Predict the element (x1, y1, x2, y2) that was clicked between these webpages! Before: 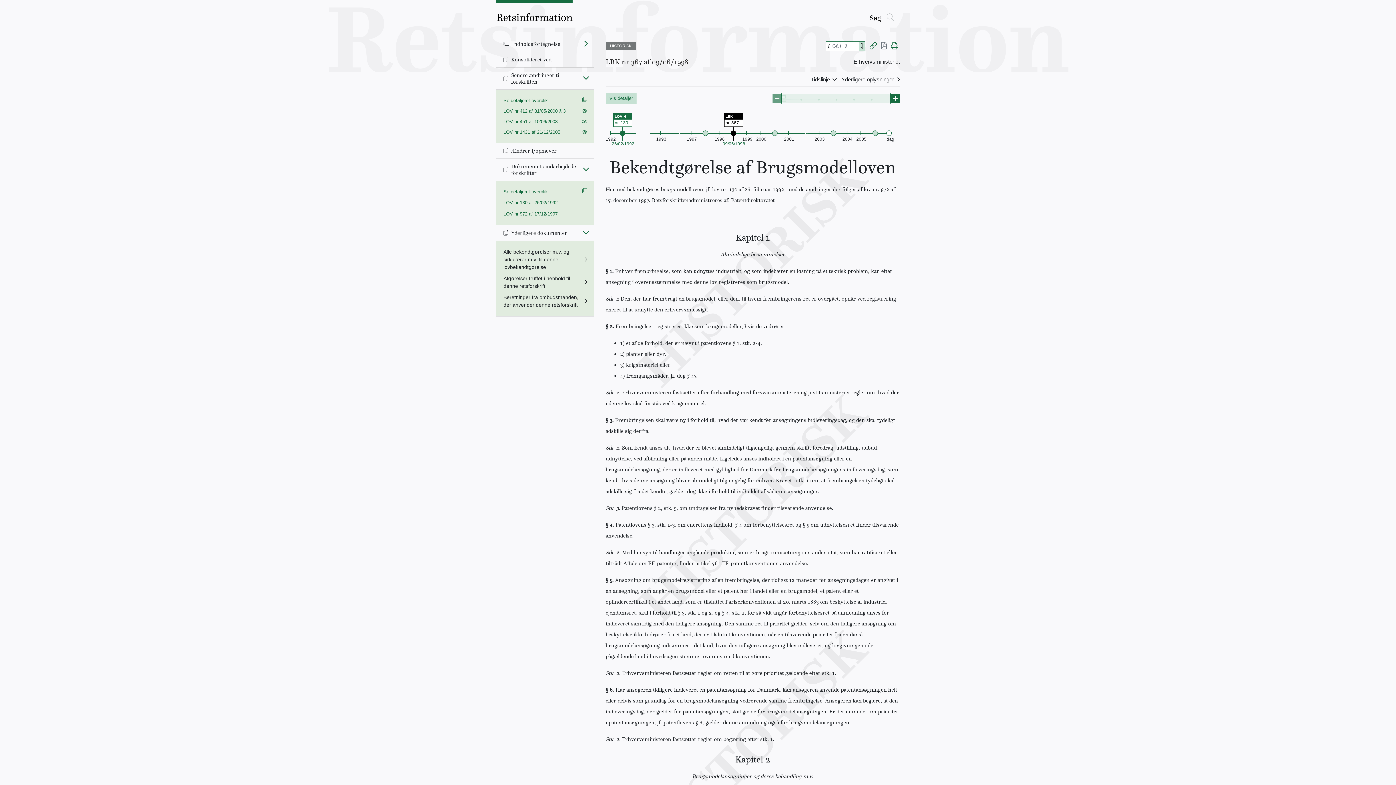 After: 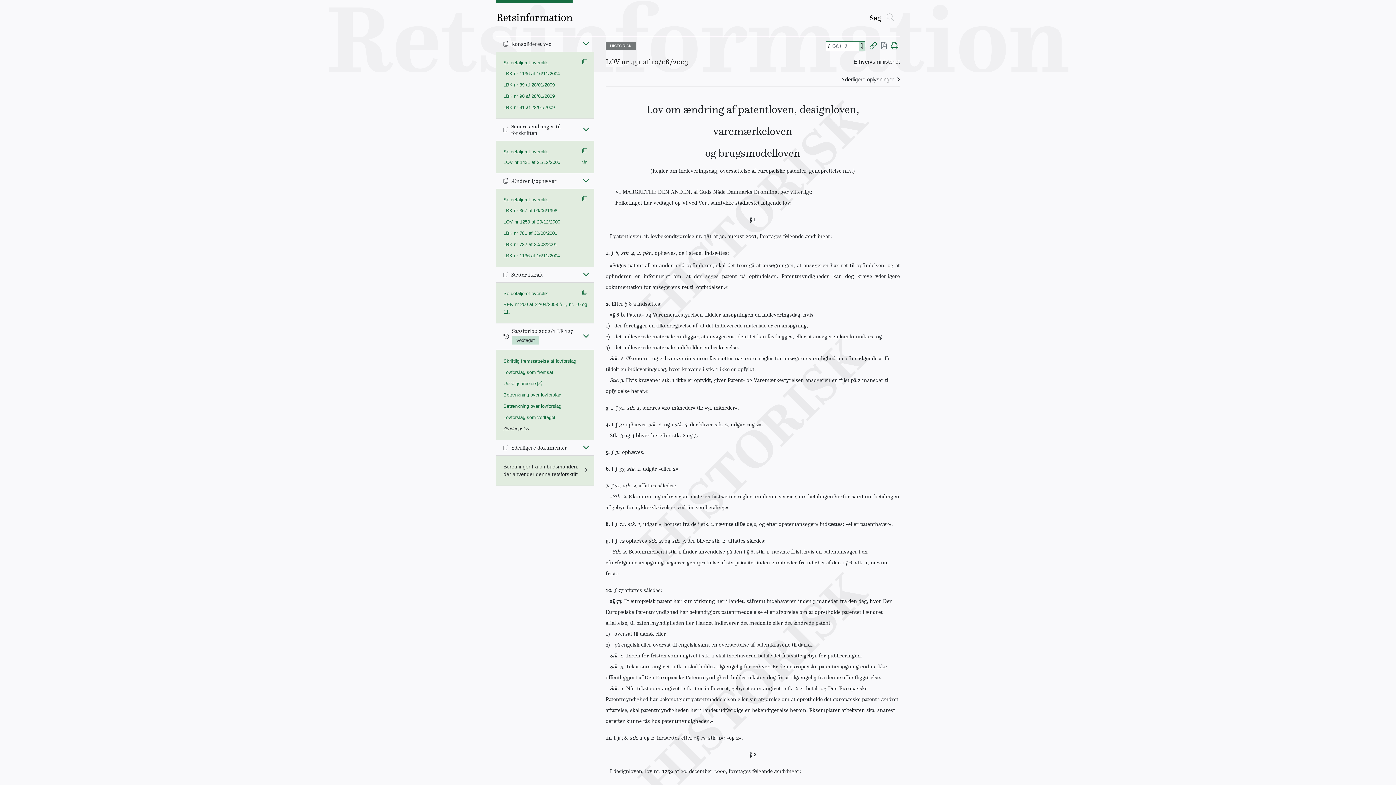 Action: bbox: (830, 130, 836, 136) label: LOV nr 451 af 10/06/2003